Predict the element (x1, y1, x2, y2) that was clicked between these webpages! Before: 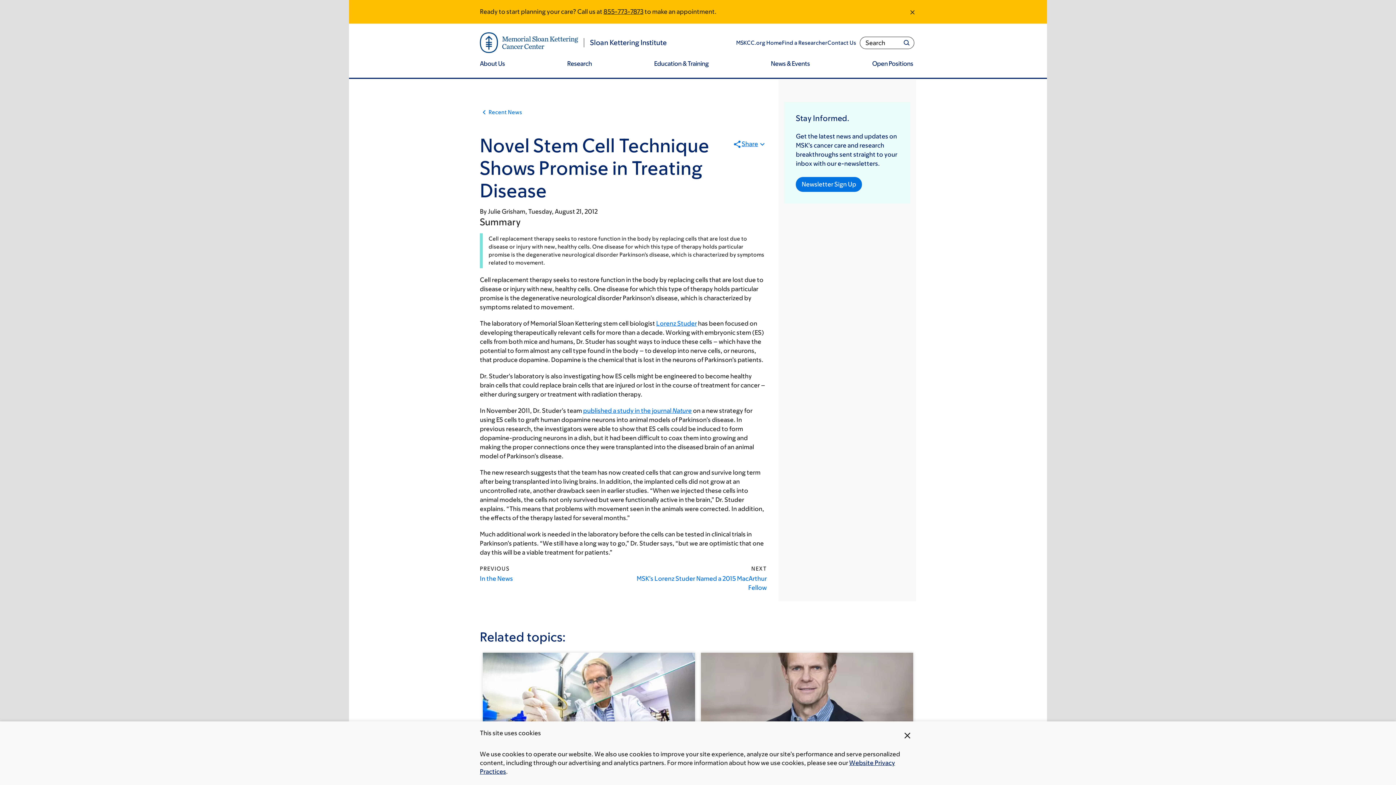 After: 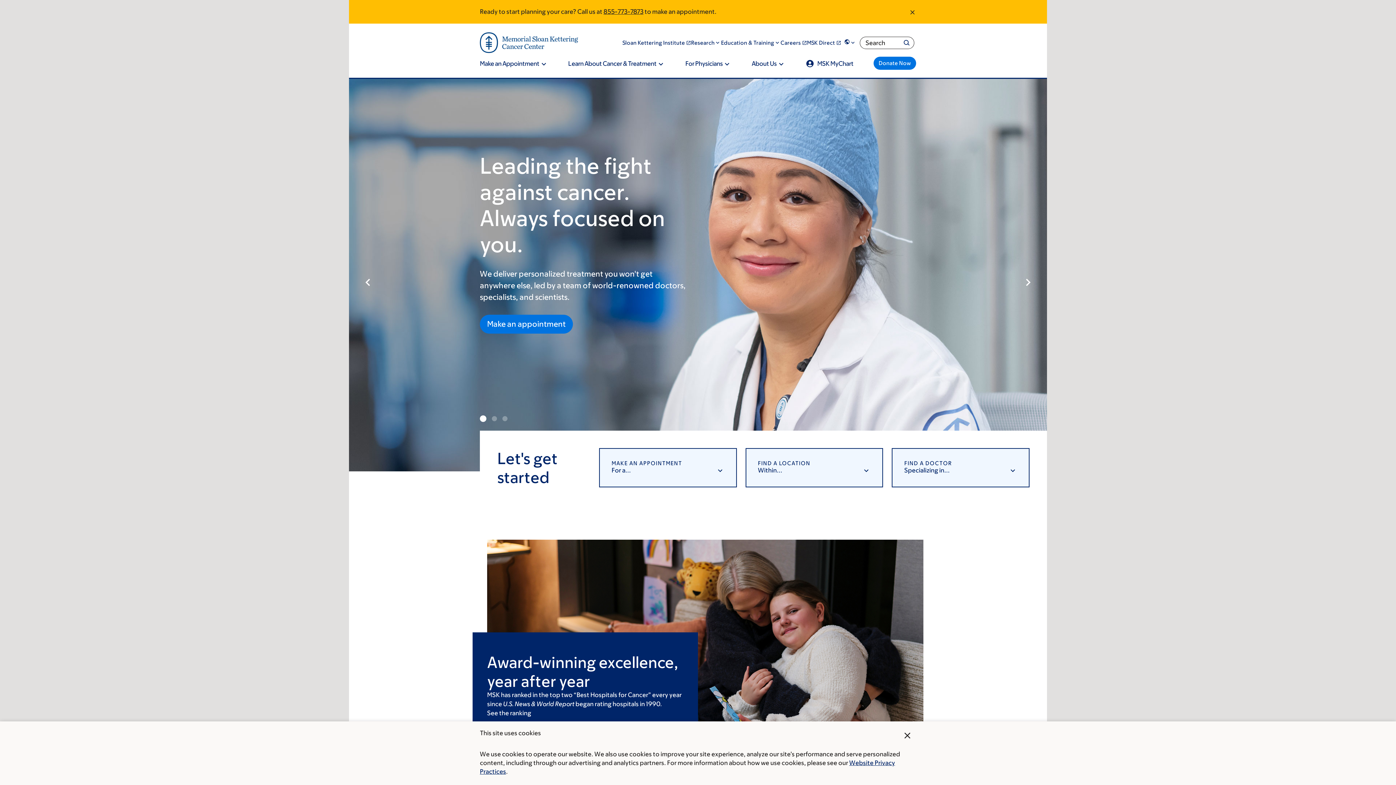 Action: label: MSKCC.org Home bbox: (736, 39, 782, 45)